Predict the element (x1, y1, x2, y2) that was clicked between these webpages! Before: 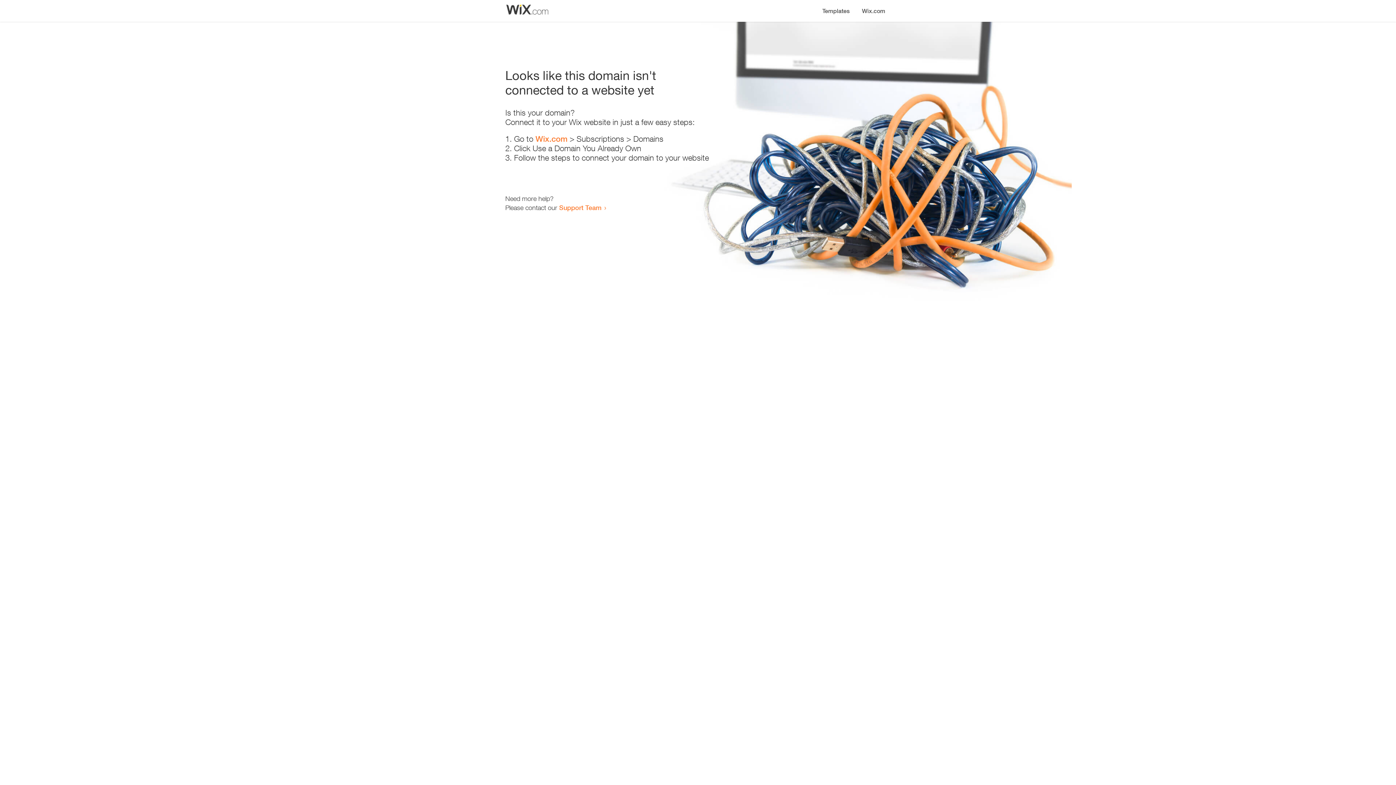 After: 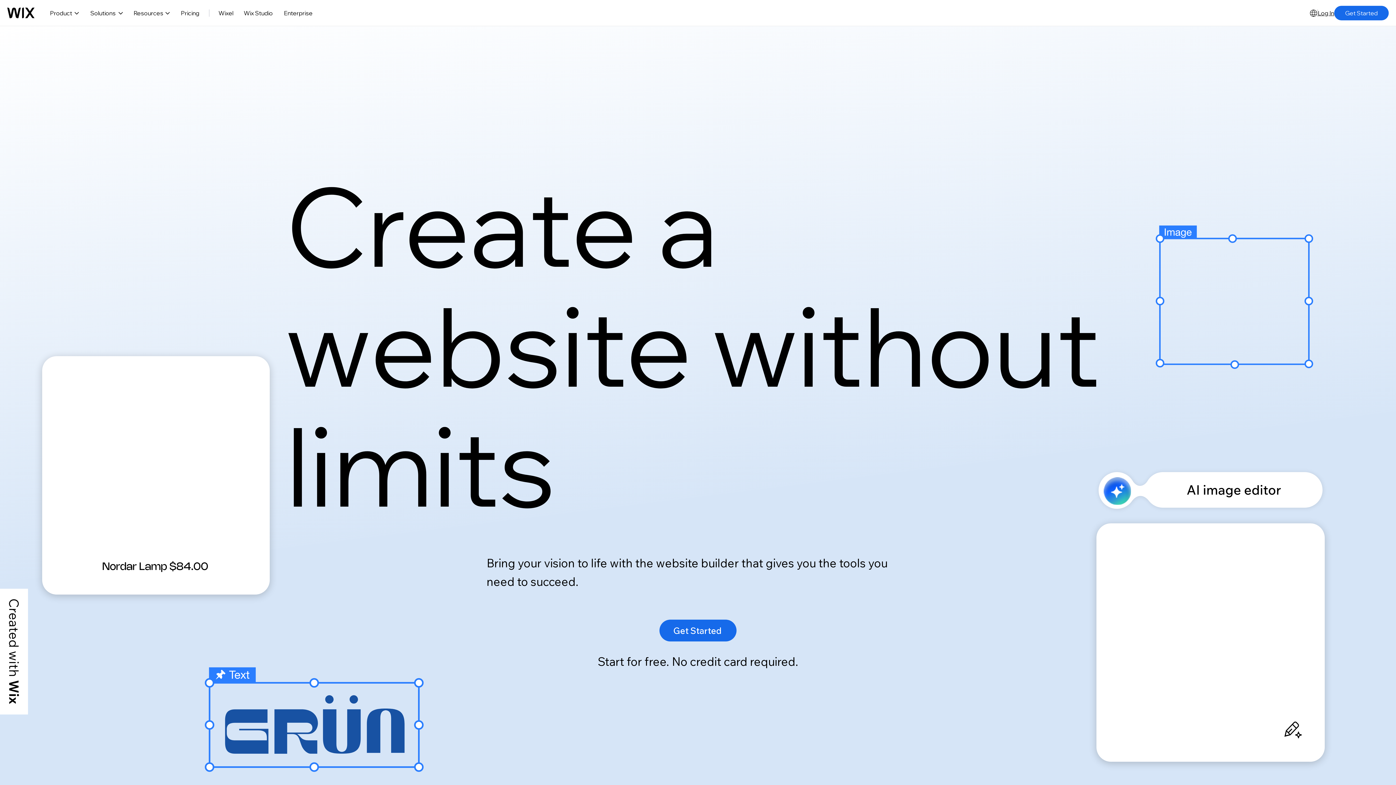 Action: label: Wix.com bbox: (856, 0, 890, 14)